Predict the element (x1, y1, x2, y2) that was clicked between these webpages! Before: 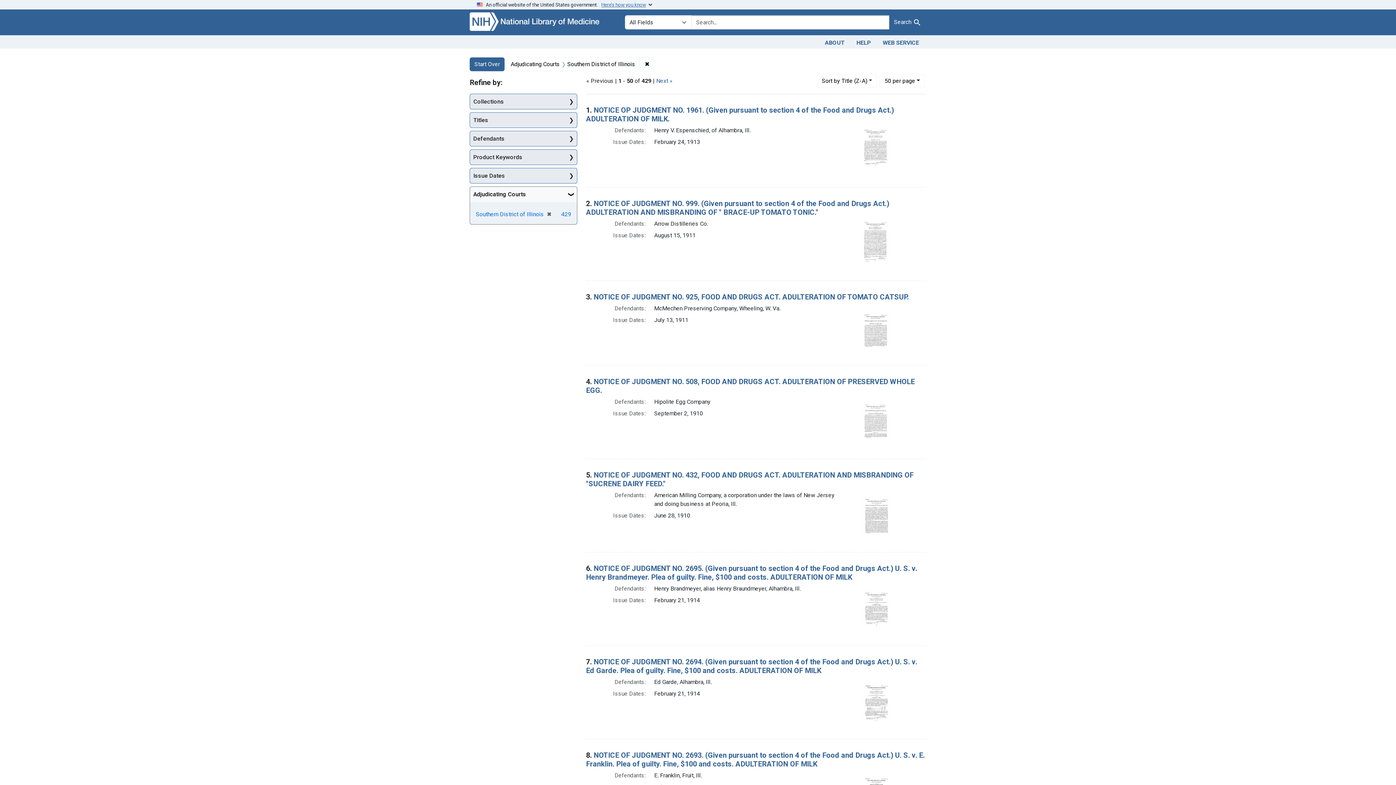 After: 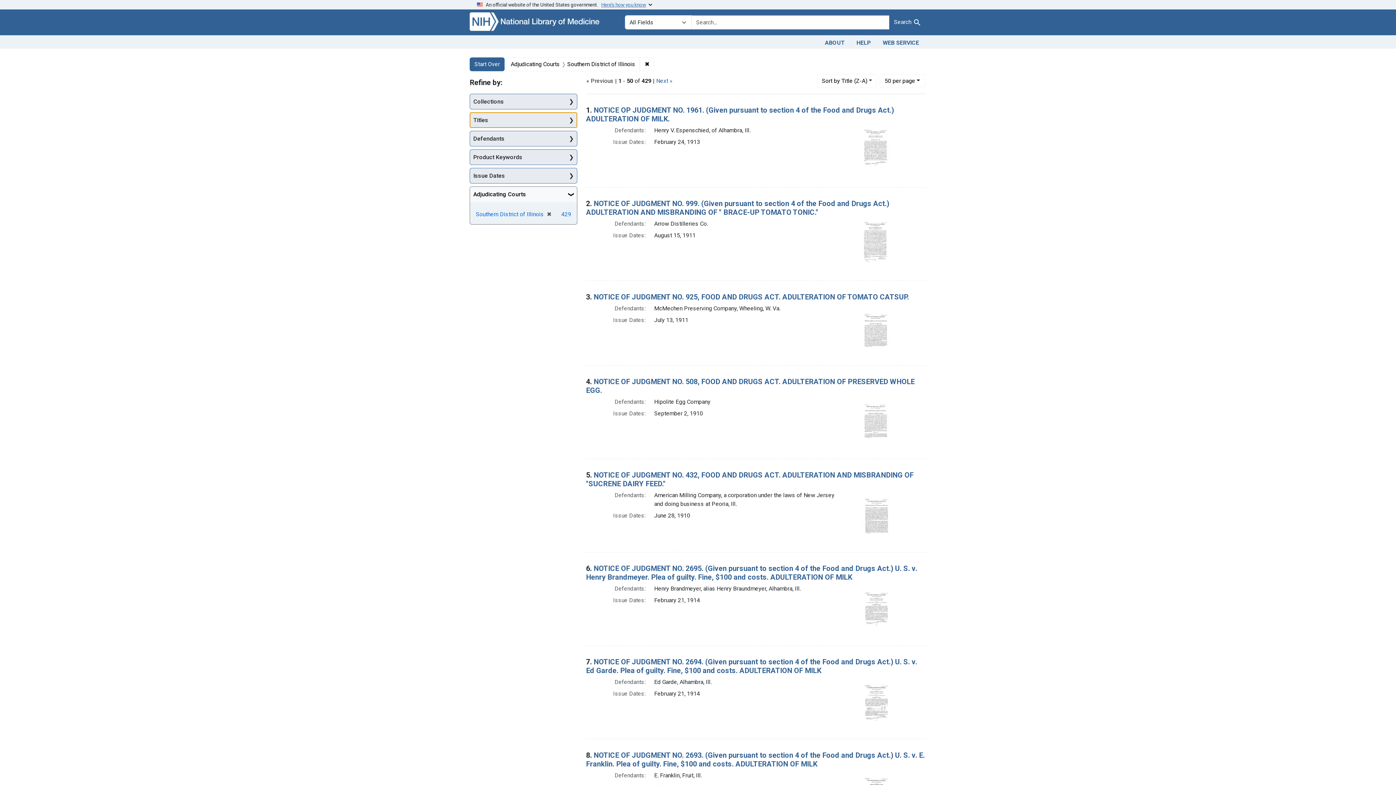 Action: label: Titles bbox: (470, 112, 577, 127)